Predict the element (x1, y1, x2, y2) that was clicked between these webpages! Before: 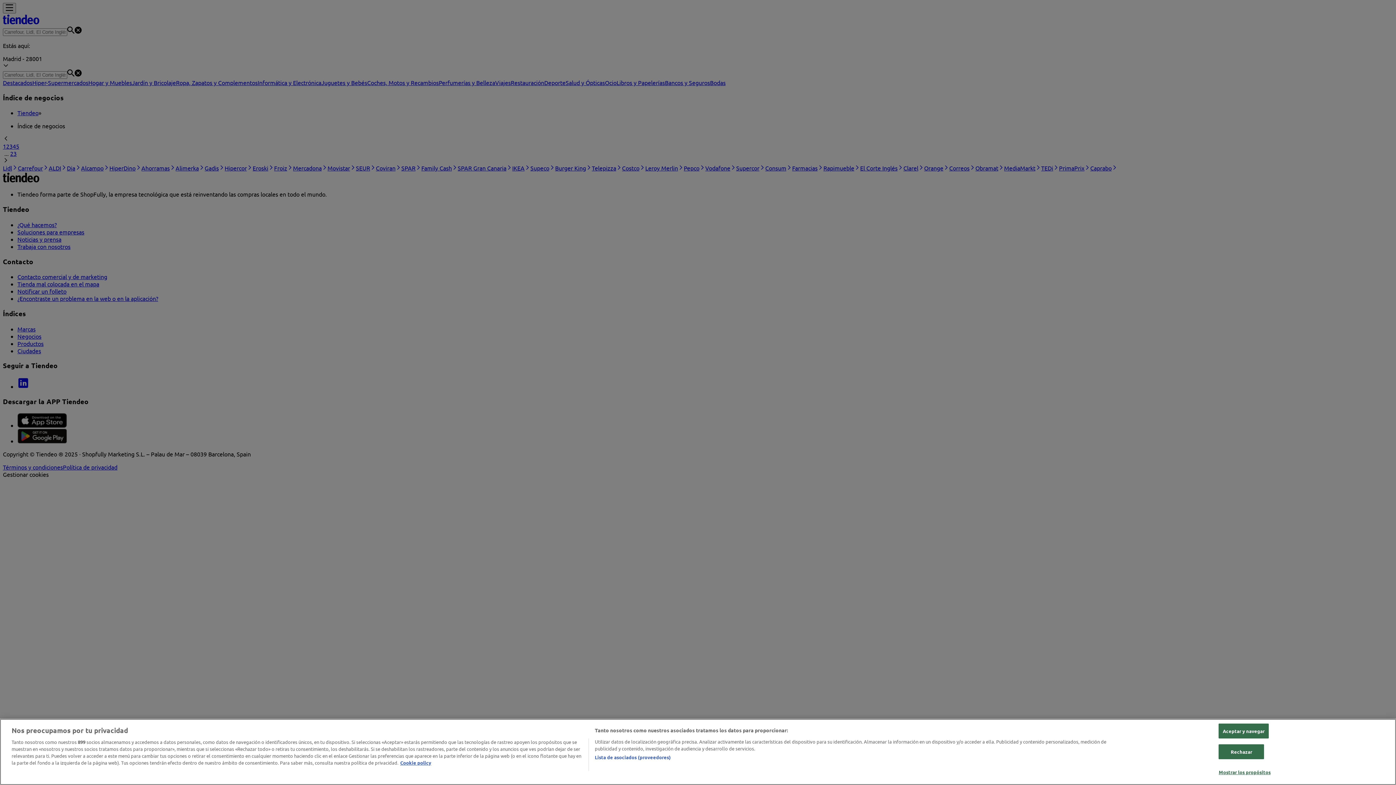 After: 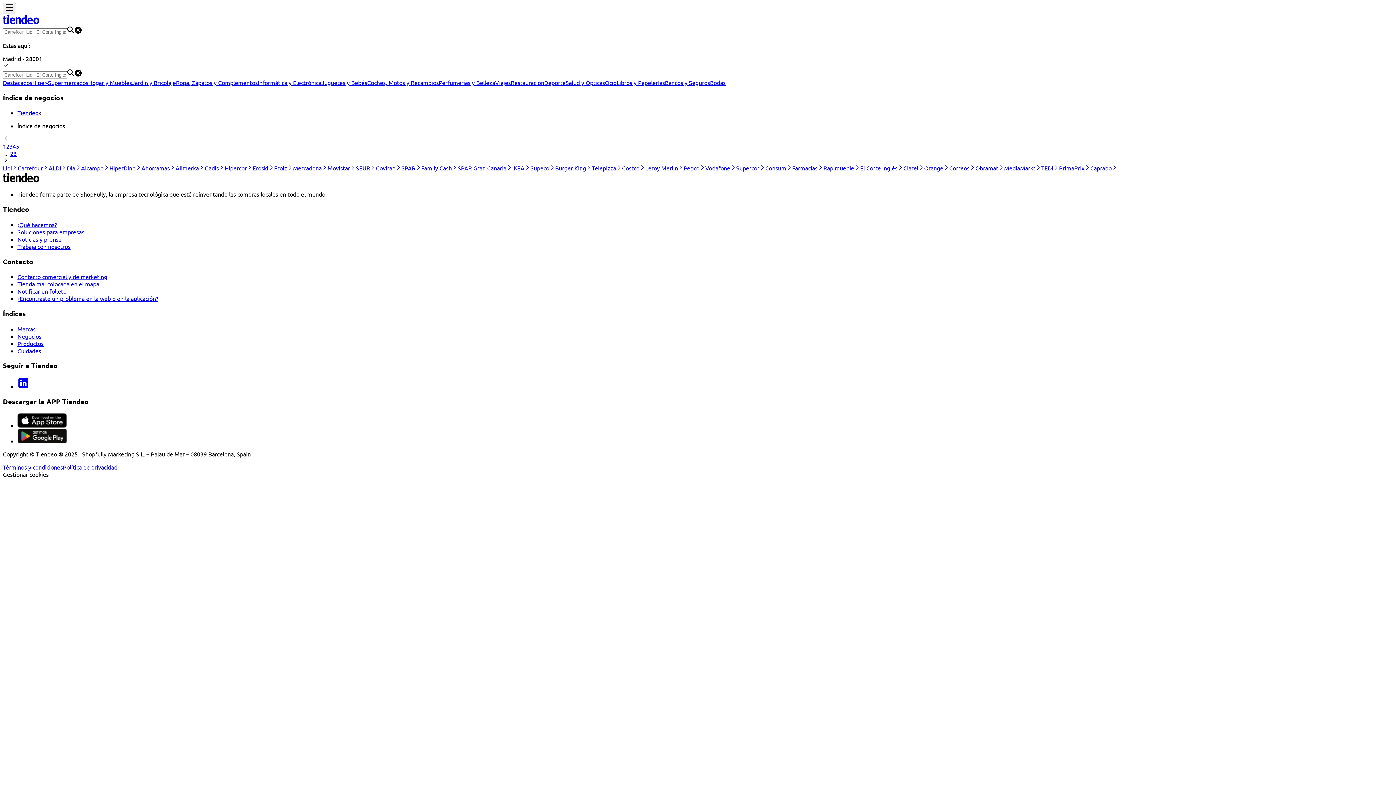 Action: bbox: (1219, 724, 1268, 738) label: Aceptar y navegar